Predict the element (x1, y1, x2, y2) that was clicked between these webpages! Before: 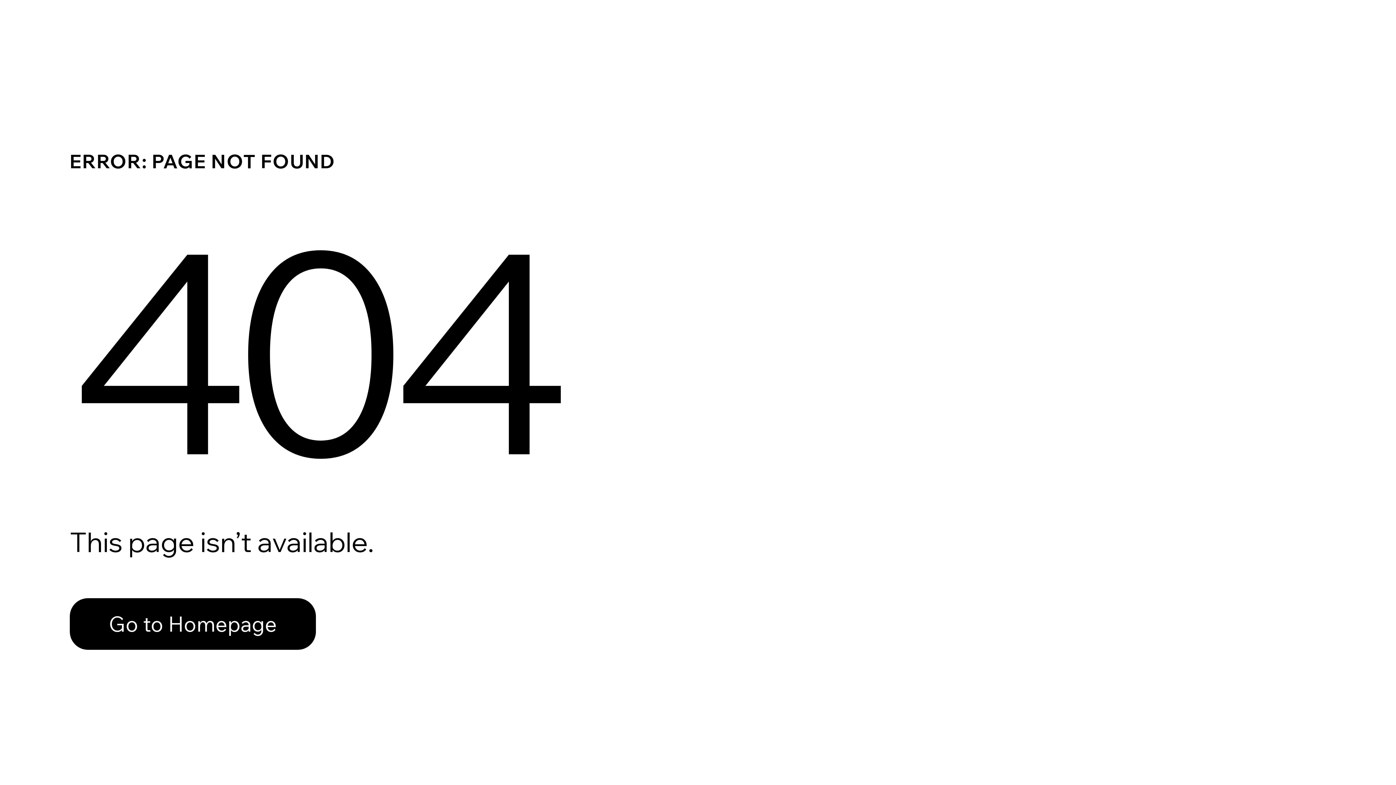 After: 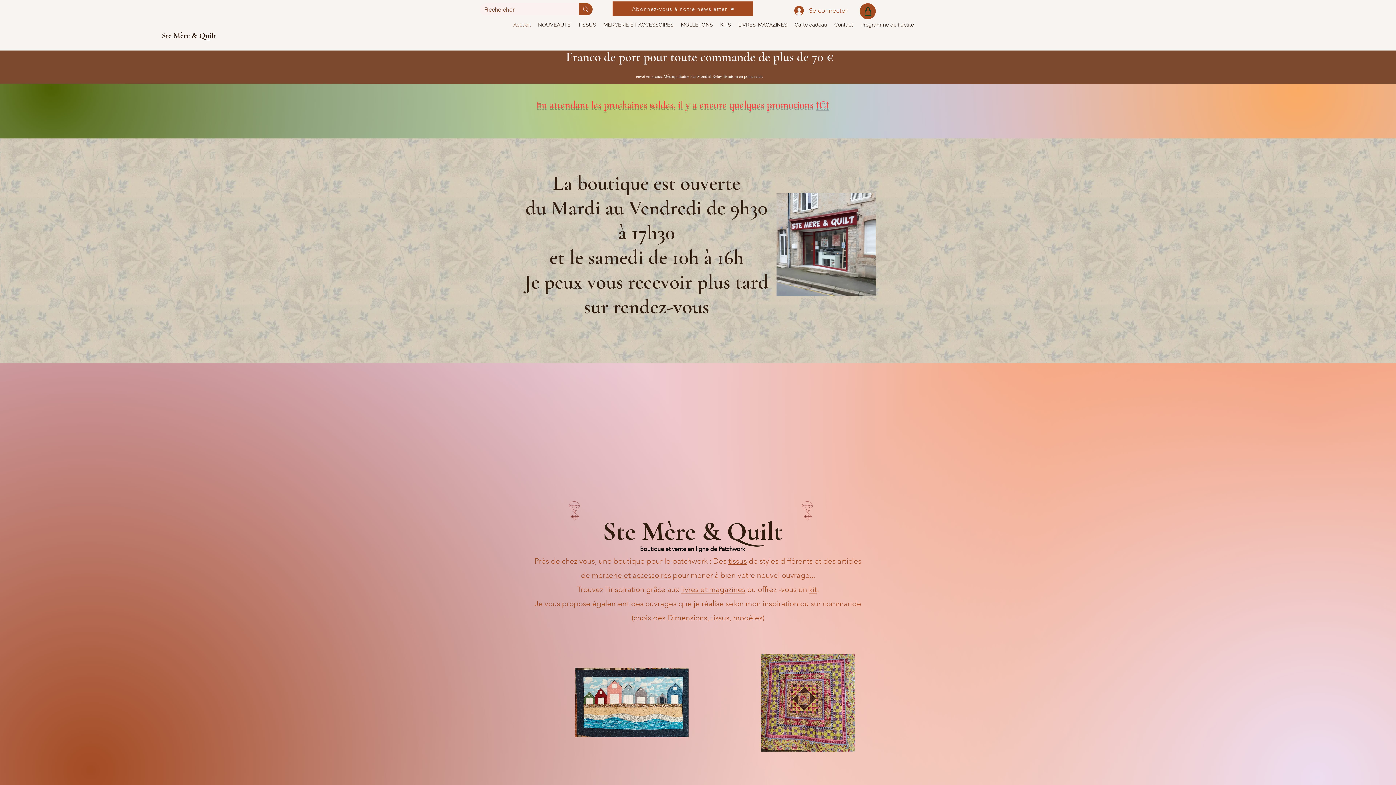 Action: bbox: (69, 582, 768, 659) label: Go to Homepage